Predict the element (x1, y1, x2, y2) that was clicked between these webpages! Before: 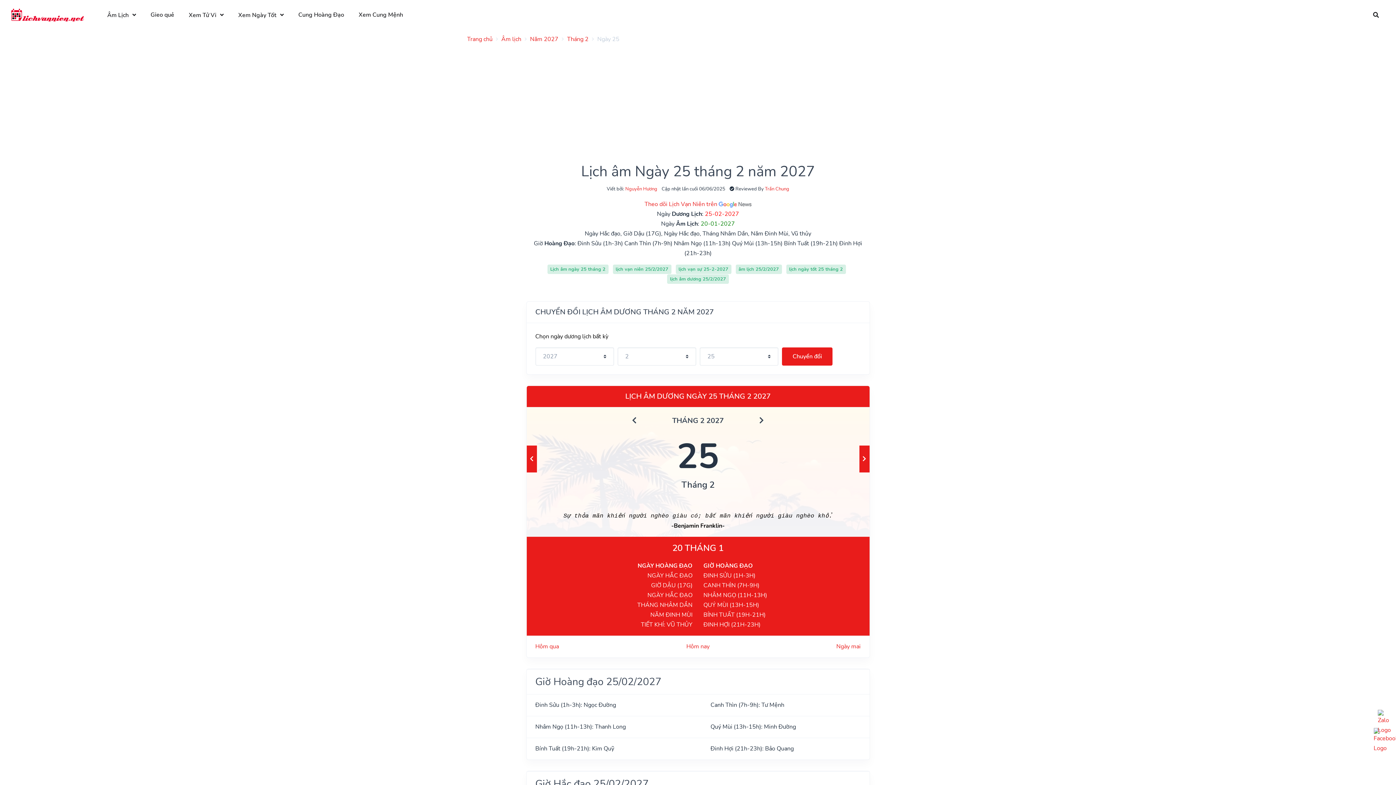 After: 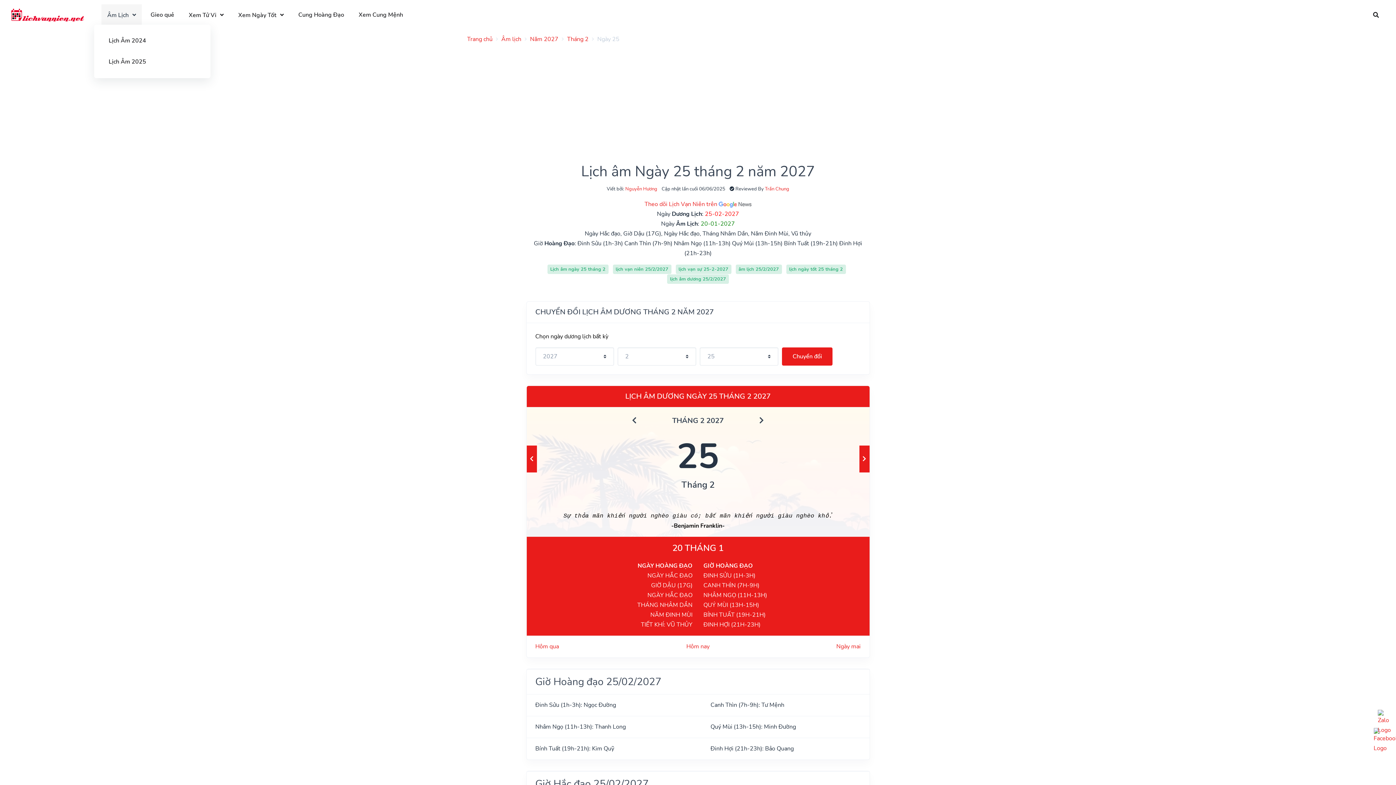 Action: label: Âm Lịch bbox: (101, 4, 141, 25)